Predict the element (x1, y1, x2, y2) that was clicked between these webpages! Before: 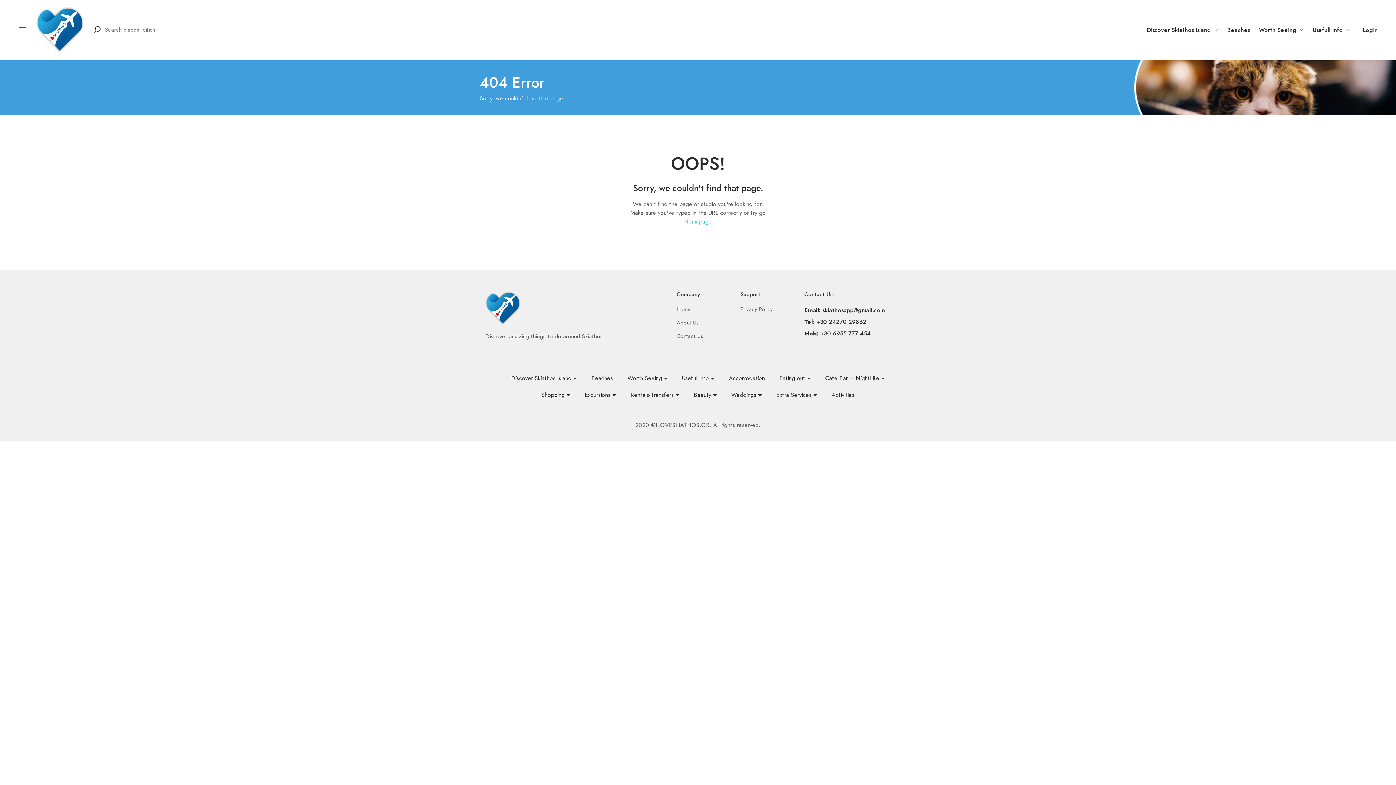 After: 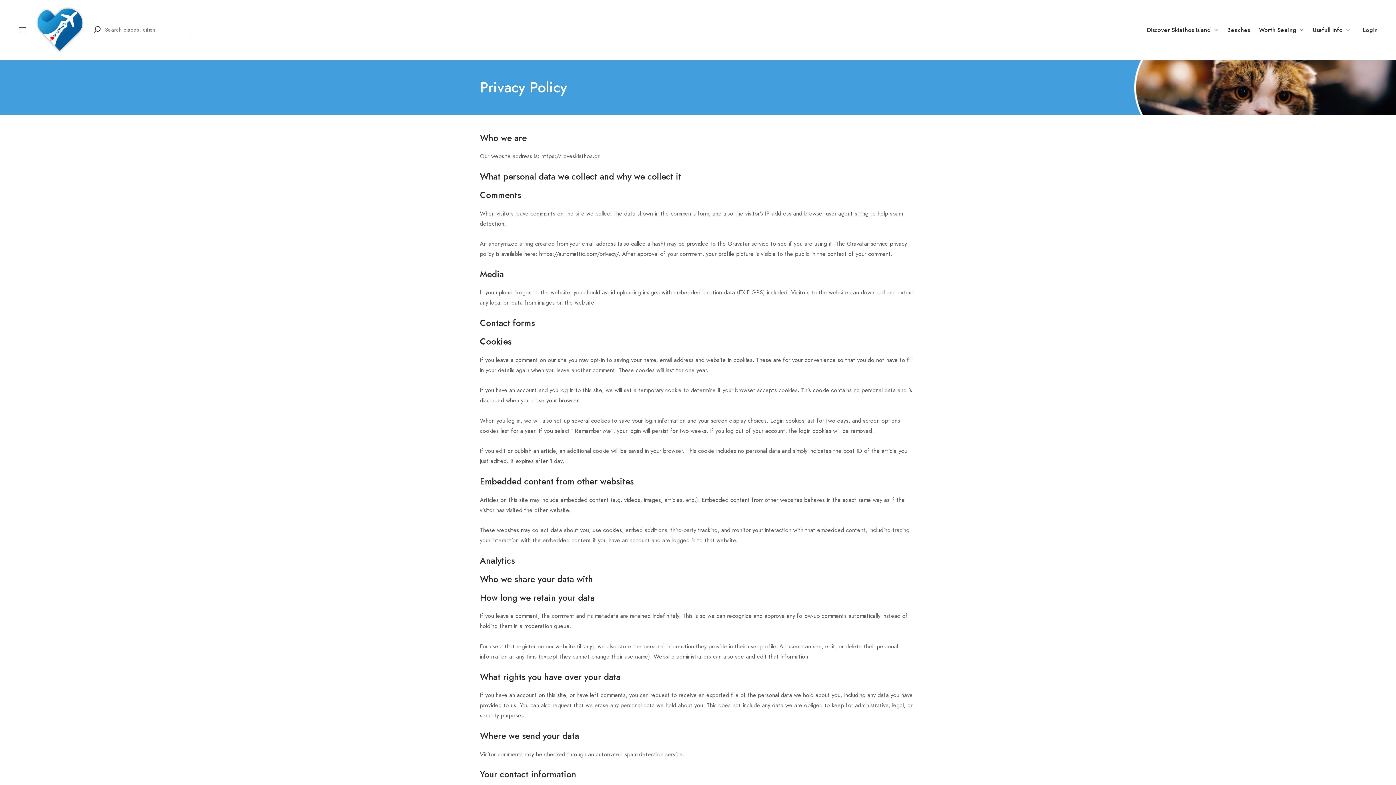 Action: bbox: (740, 304, 804, 314) label: Privacy Policy